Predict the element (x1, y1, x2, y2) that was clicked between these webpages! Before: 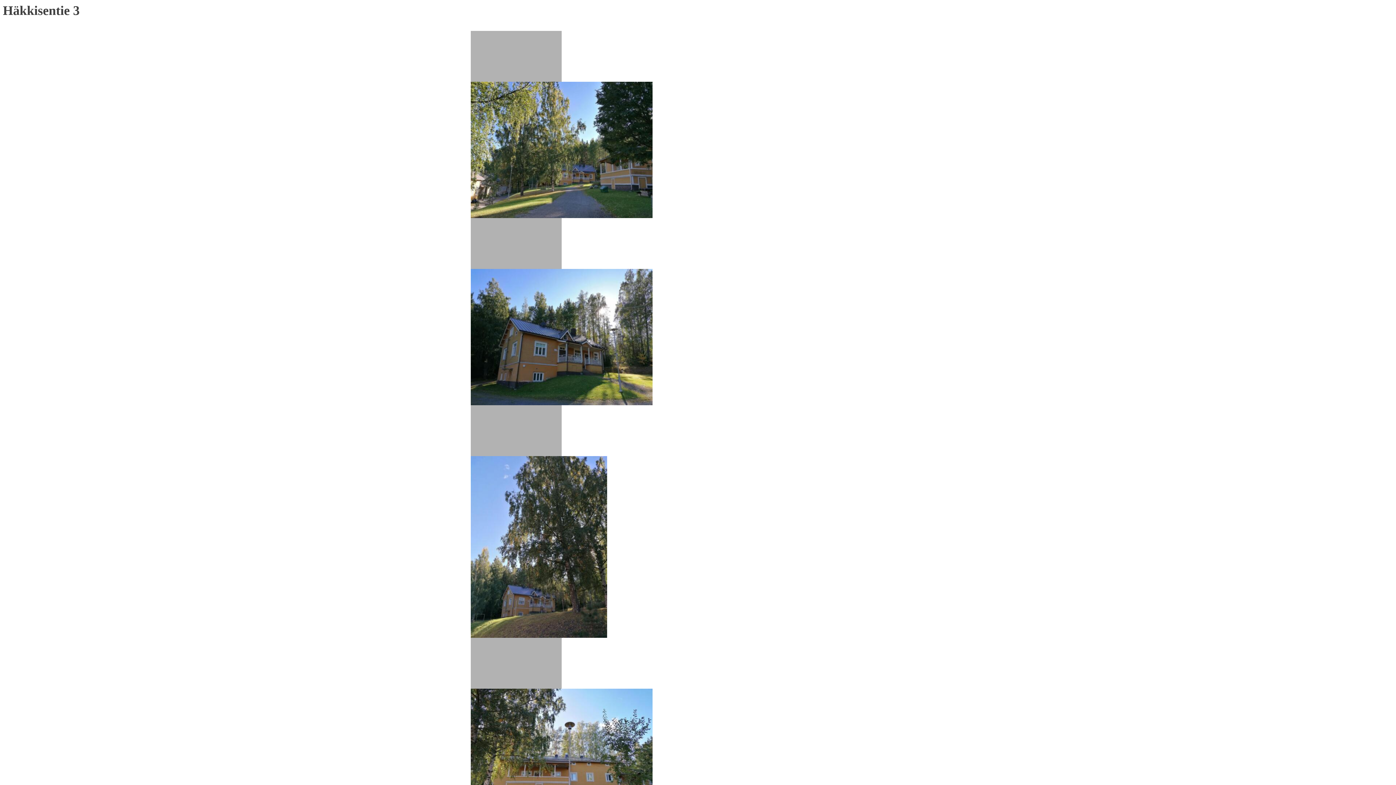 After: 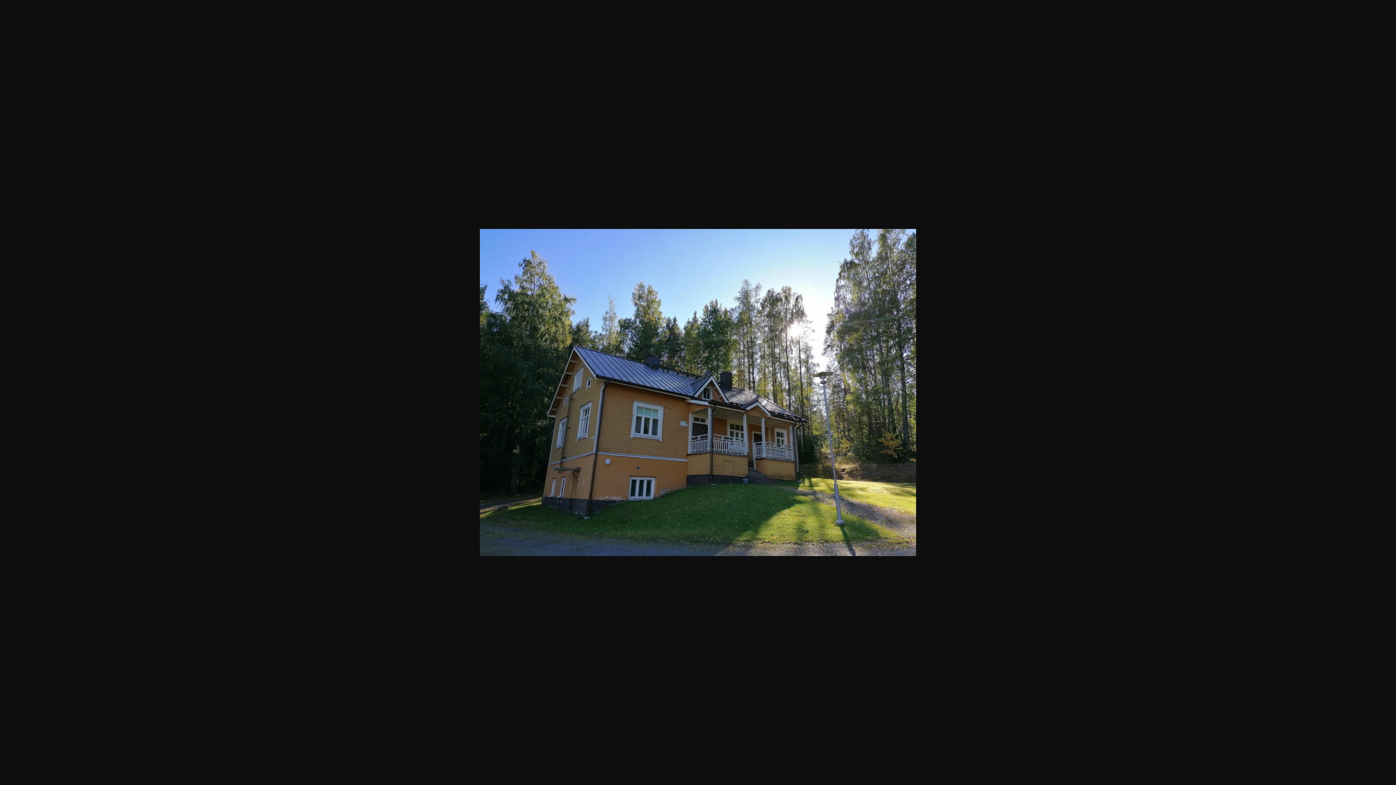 Action: bbox: (470, 218, 561, 405)